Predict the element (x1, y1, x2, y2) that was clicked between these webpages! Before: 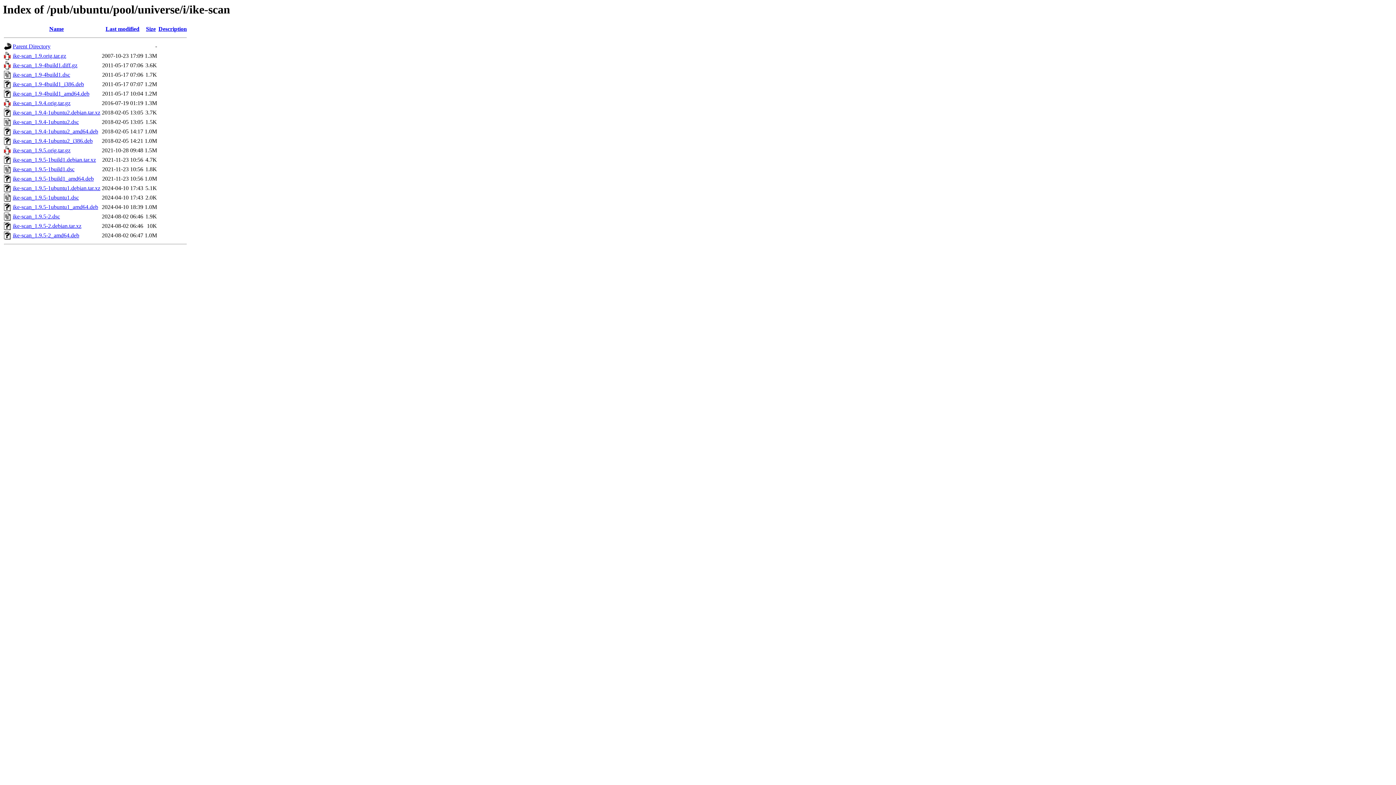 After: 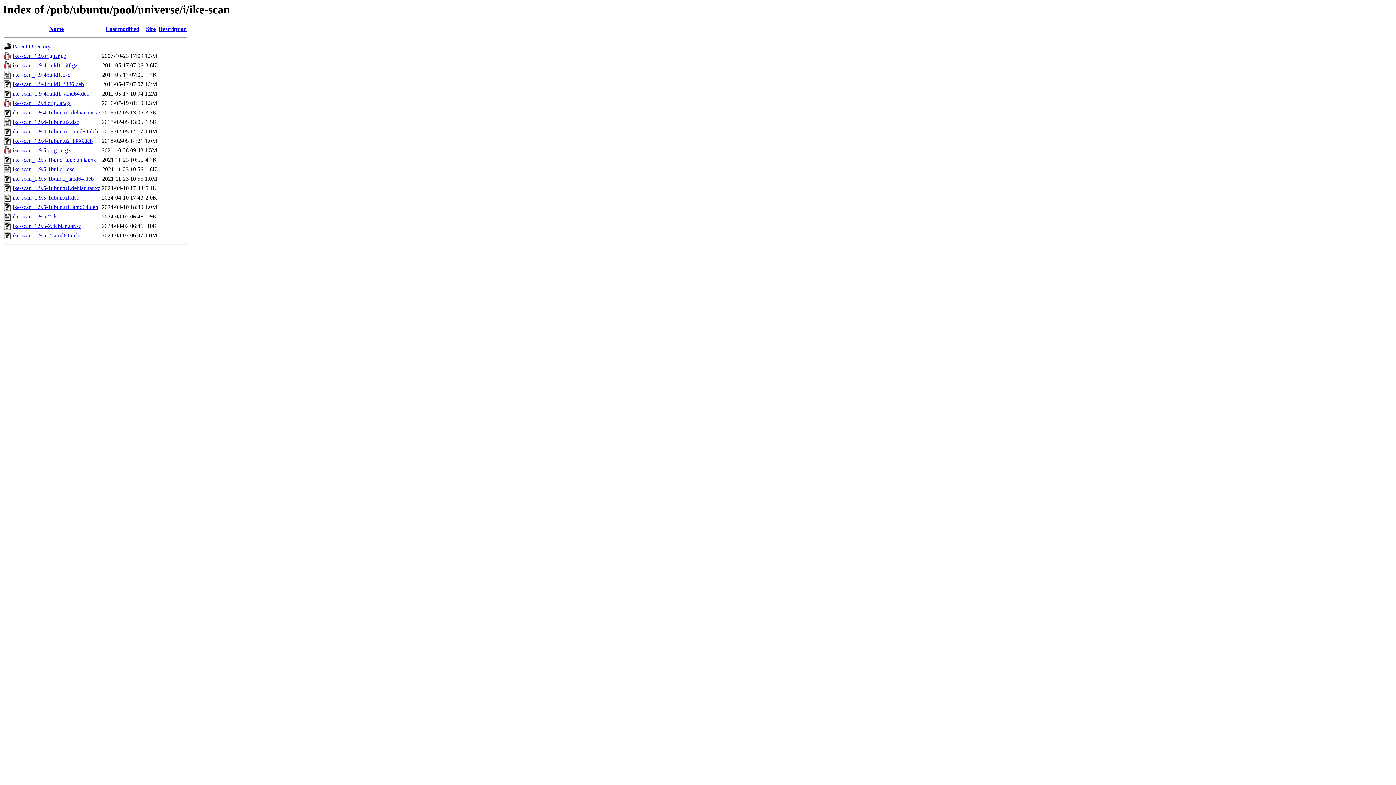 Action: bbox: (12, 109, 100, 115) label: ike-scan_1.9.4-1ubuntu2.debian.tar.xz